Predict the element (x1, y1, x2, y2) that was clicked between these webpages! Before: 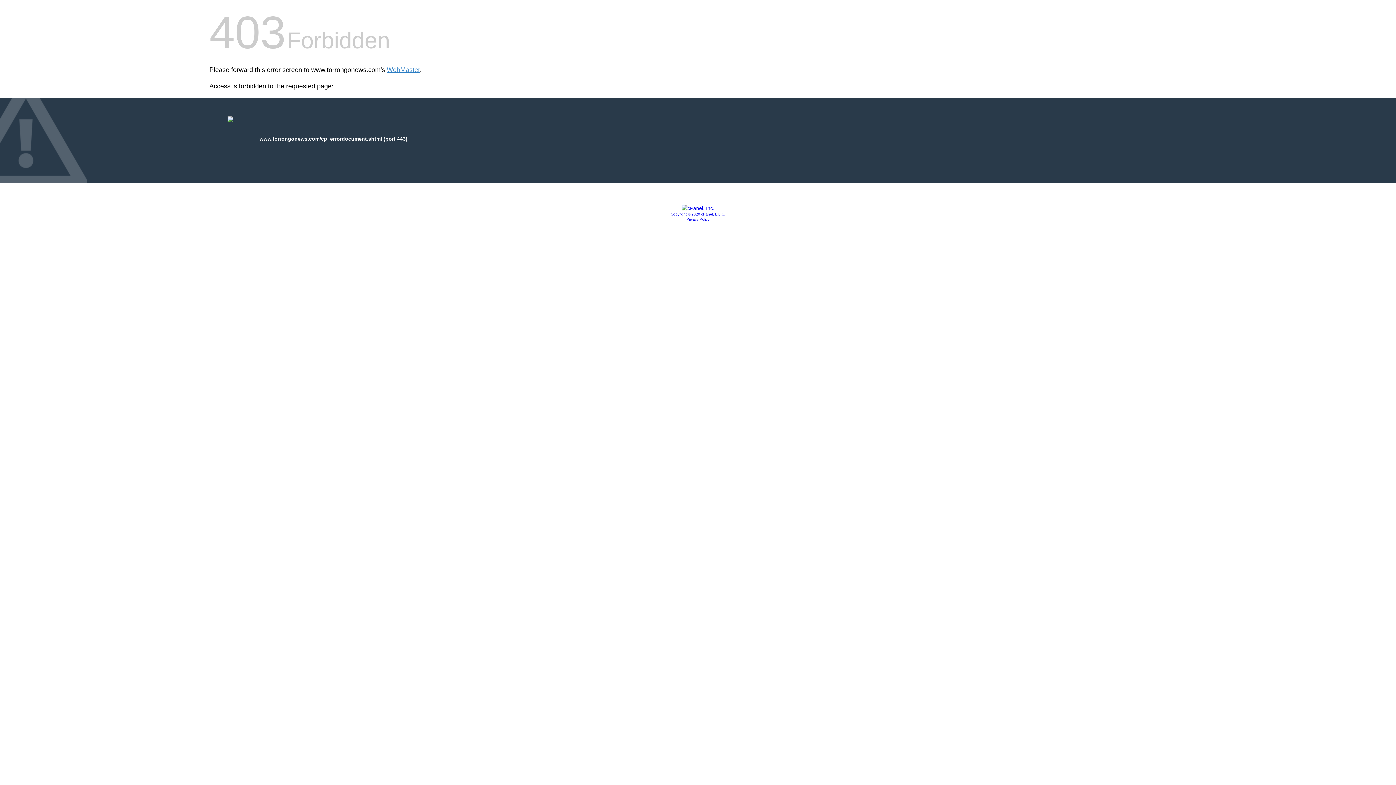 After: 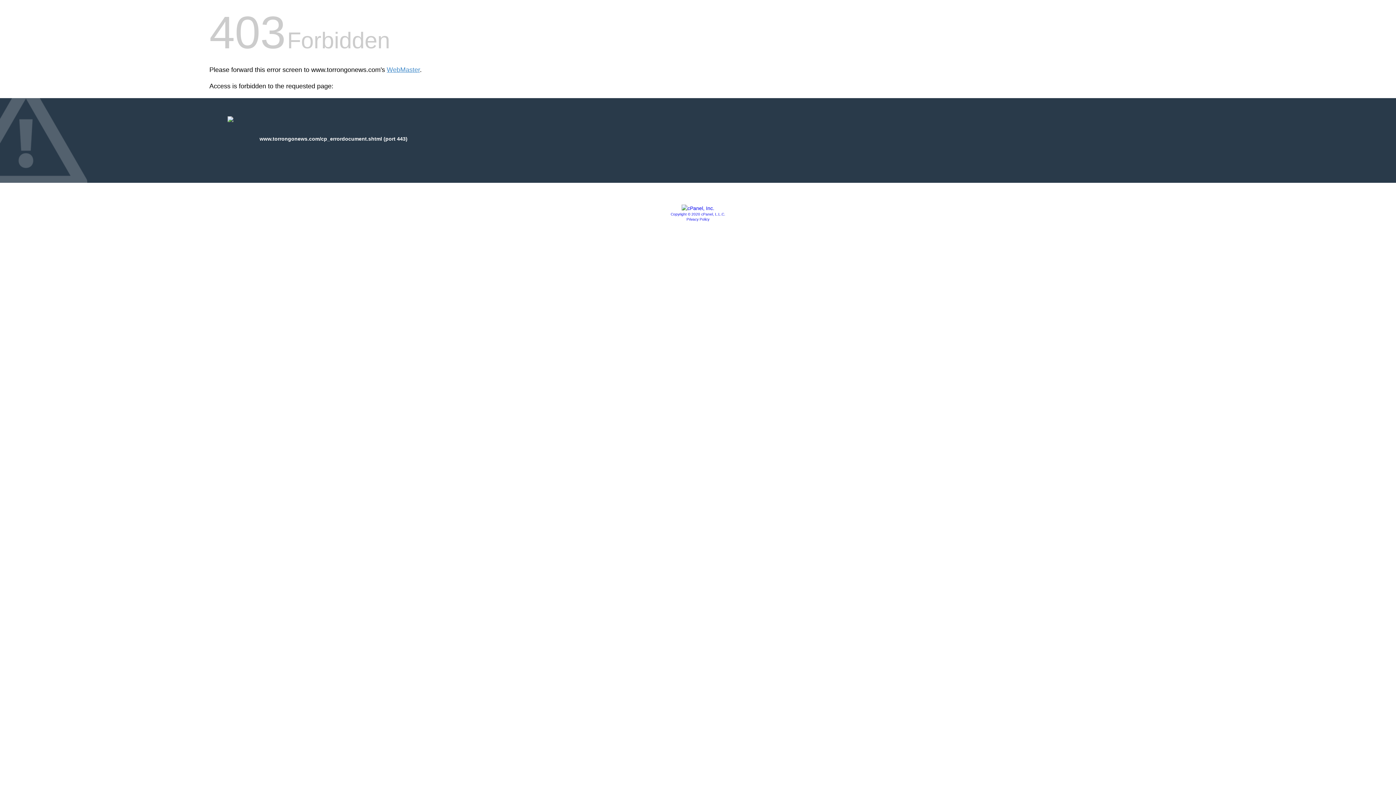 Action: bbox: (686, 217, 709, 221) label: Privacy Policy